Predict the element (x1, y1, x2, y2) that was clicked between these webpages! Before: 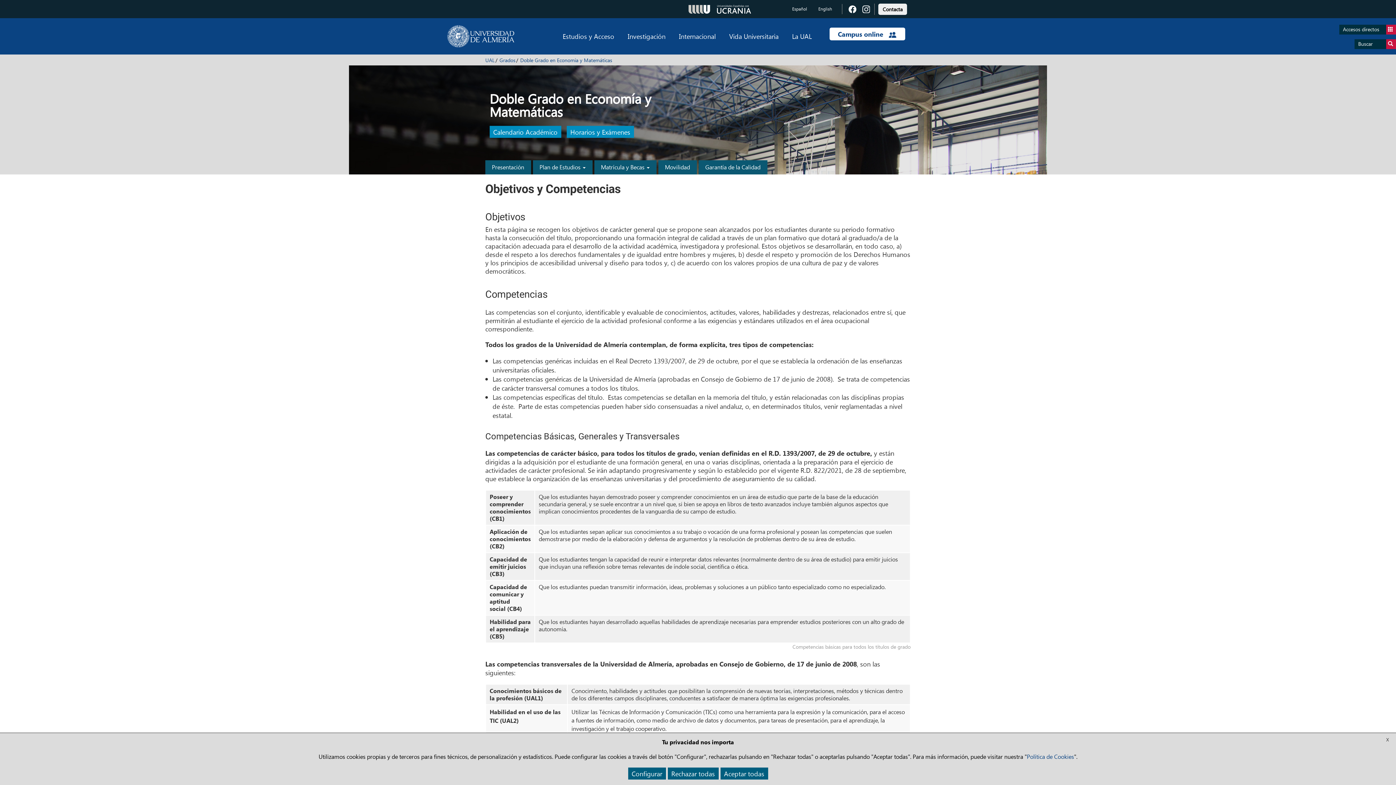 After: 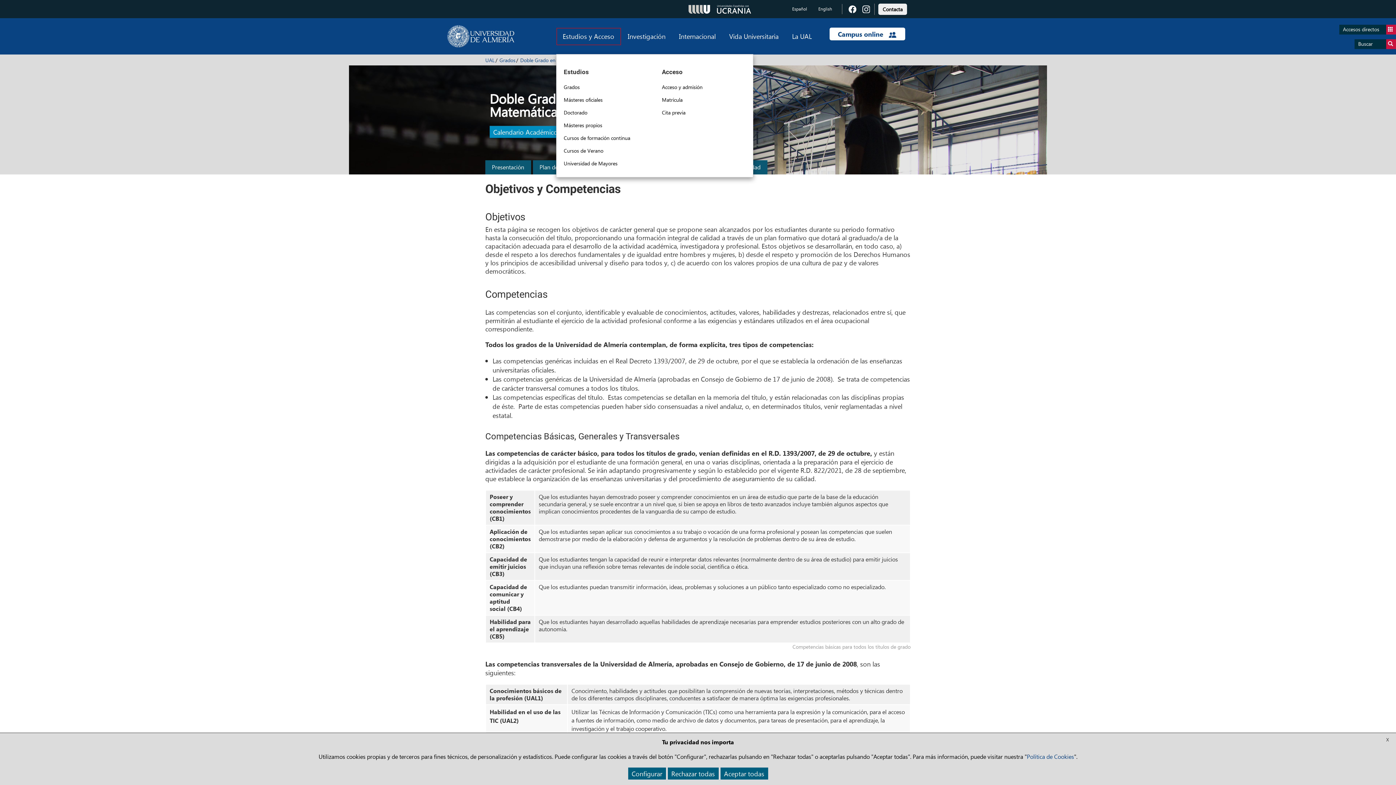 Action: bbox: (556, 27, 621, 45) label: Estudios y Acceso